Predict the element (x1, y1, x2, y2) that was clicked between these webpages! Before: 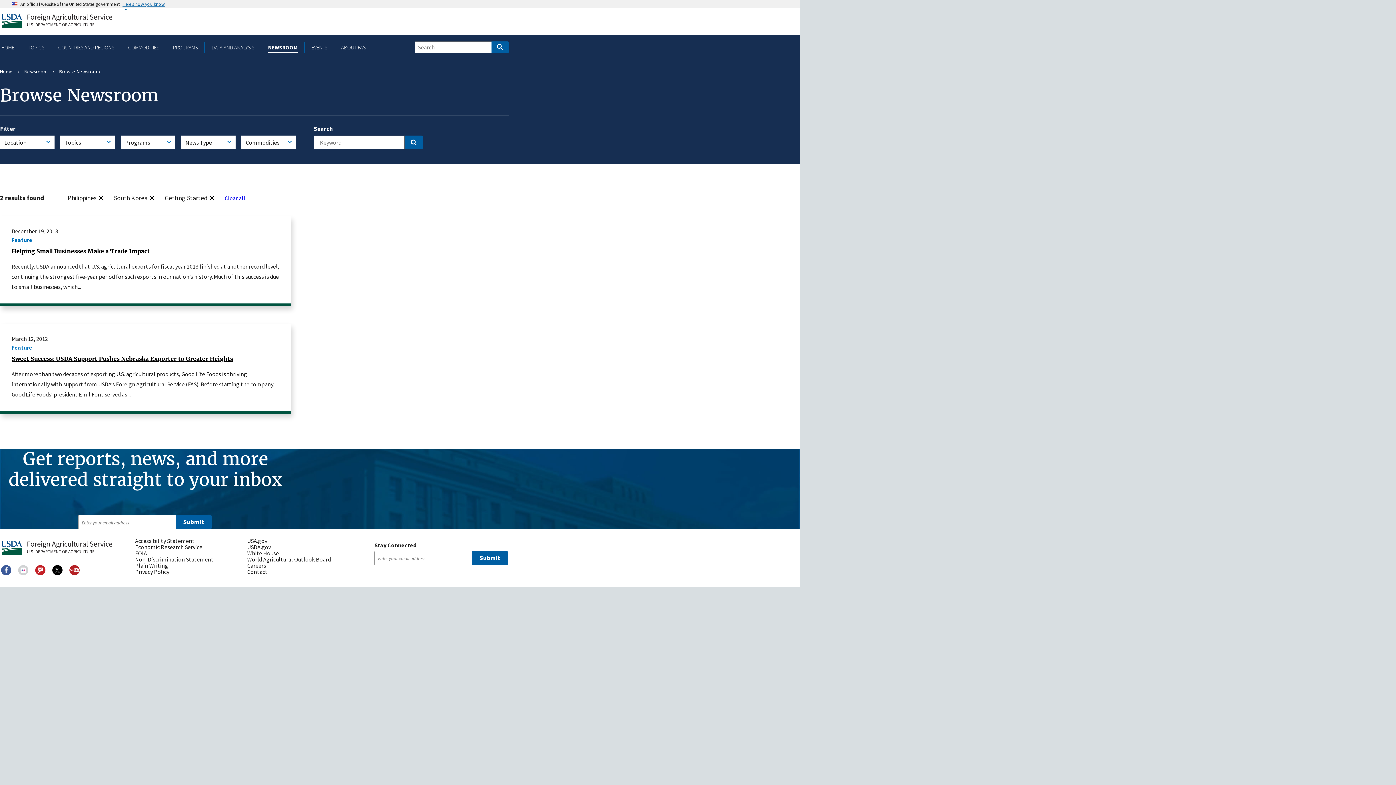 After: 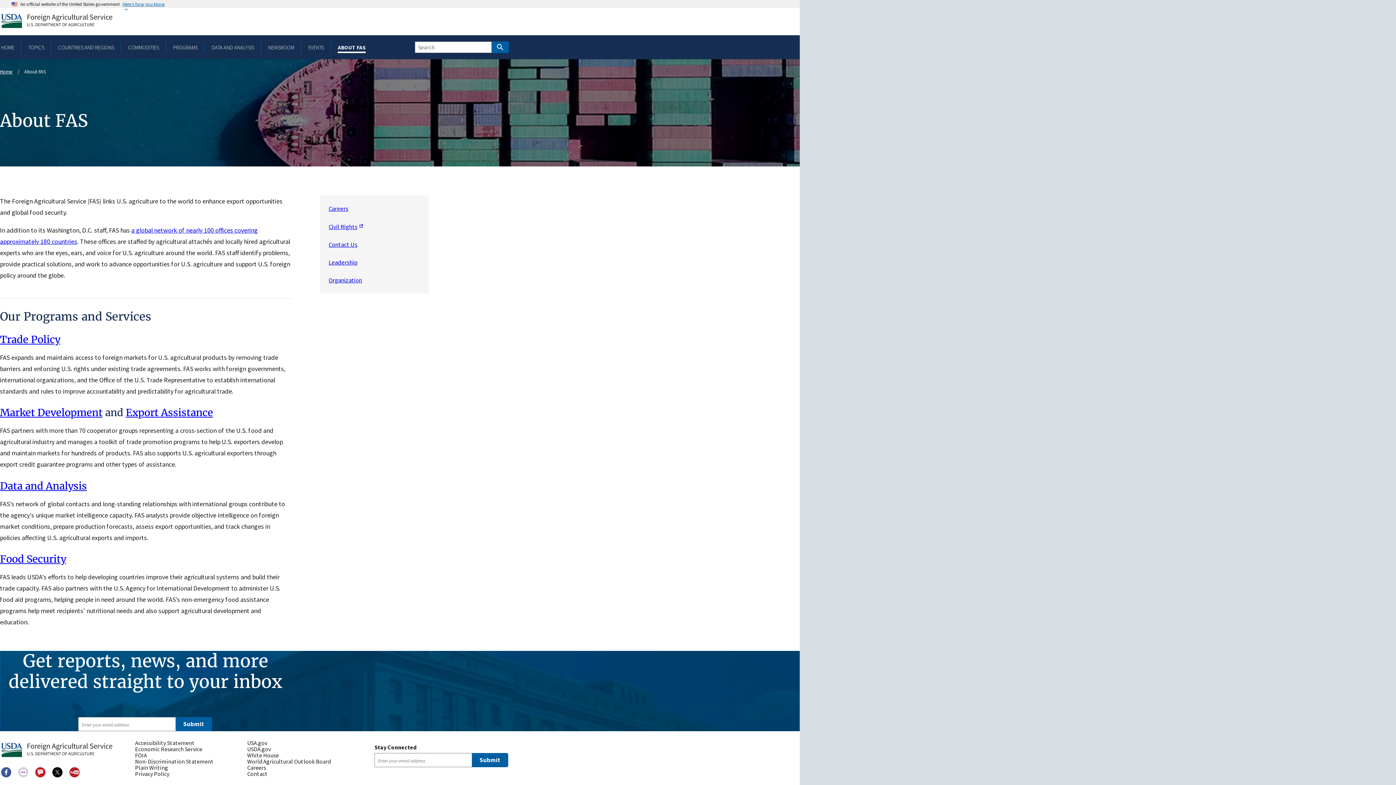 Action: bbox: (340, 43, 366, 50) label: ABOUT FAS